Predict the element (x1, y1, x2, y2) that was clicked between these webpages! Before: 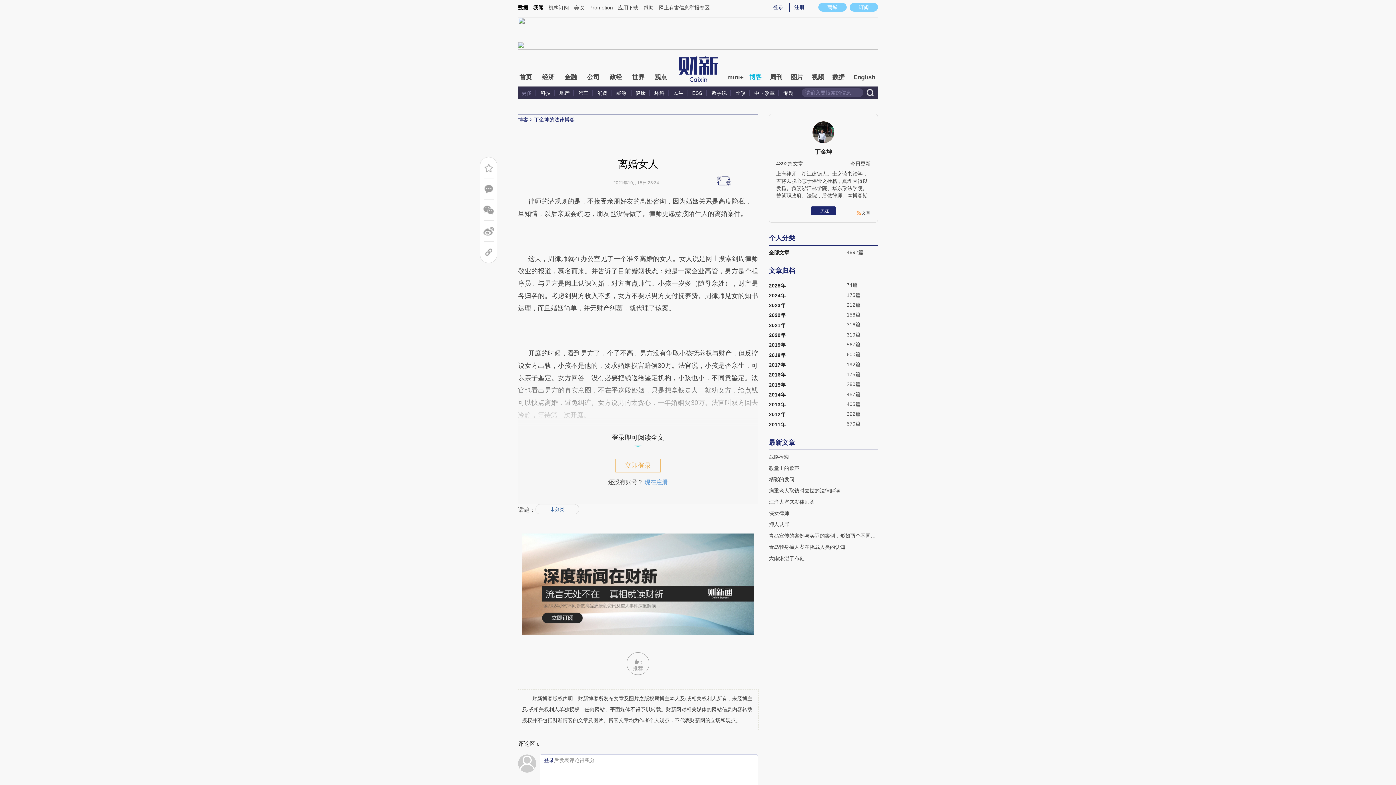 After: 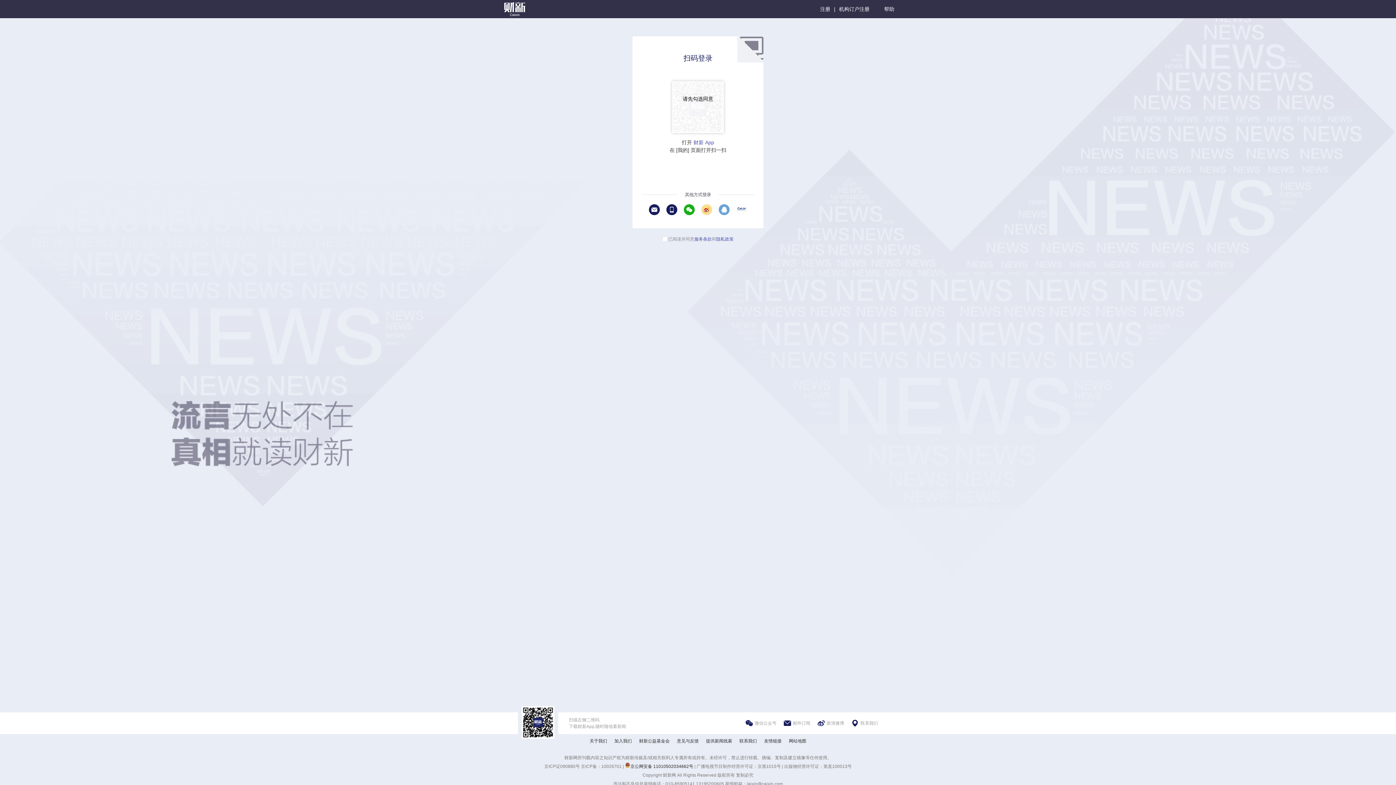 Action: bbox: (810, 206, 836, 215) label: +关注